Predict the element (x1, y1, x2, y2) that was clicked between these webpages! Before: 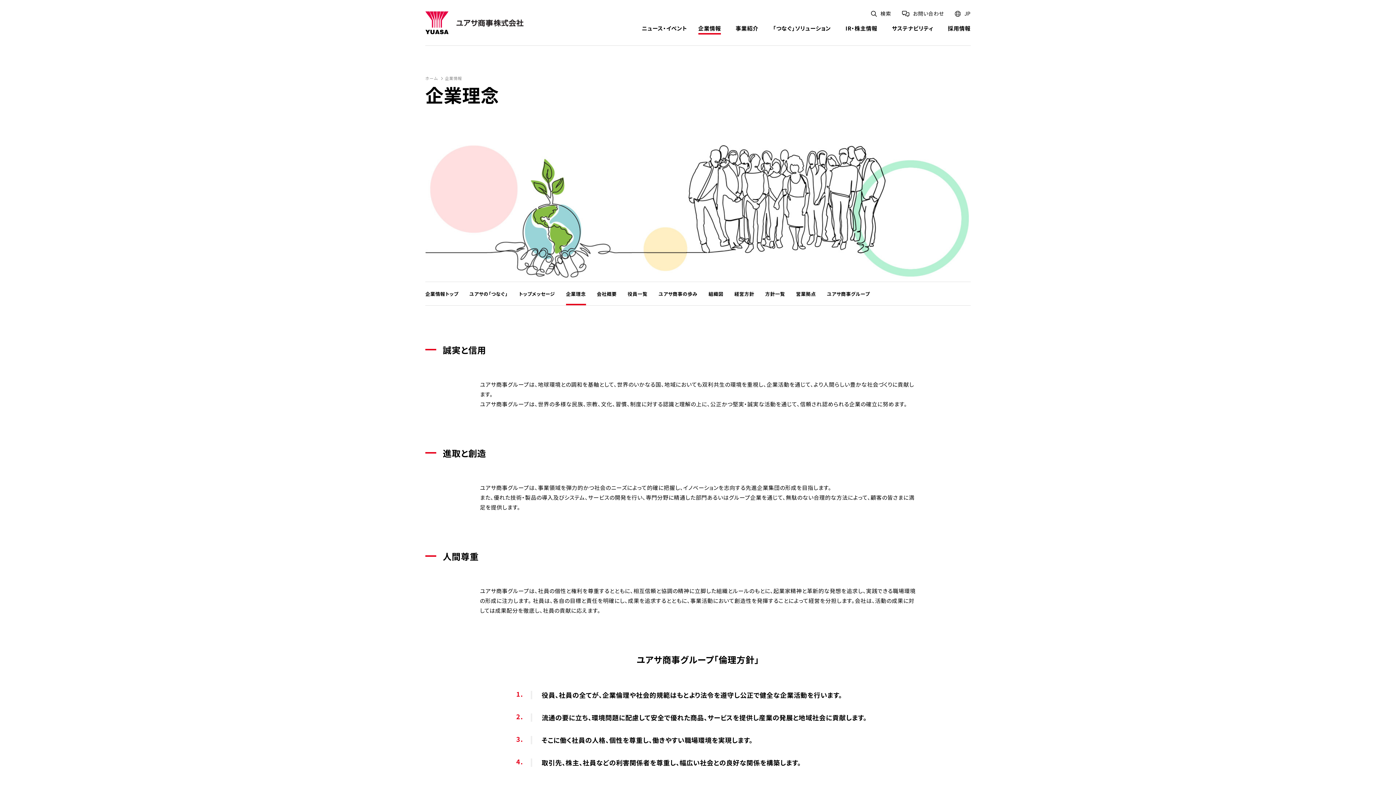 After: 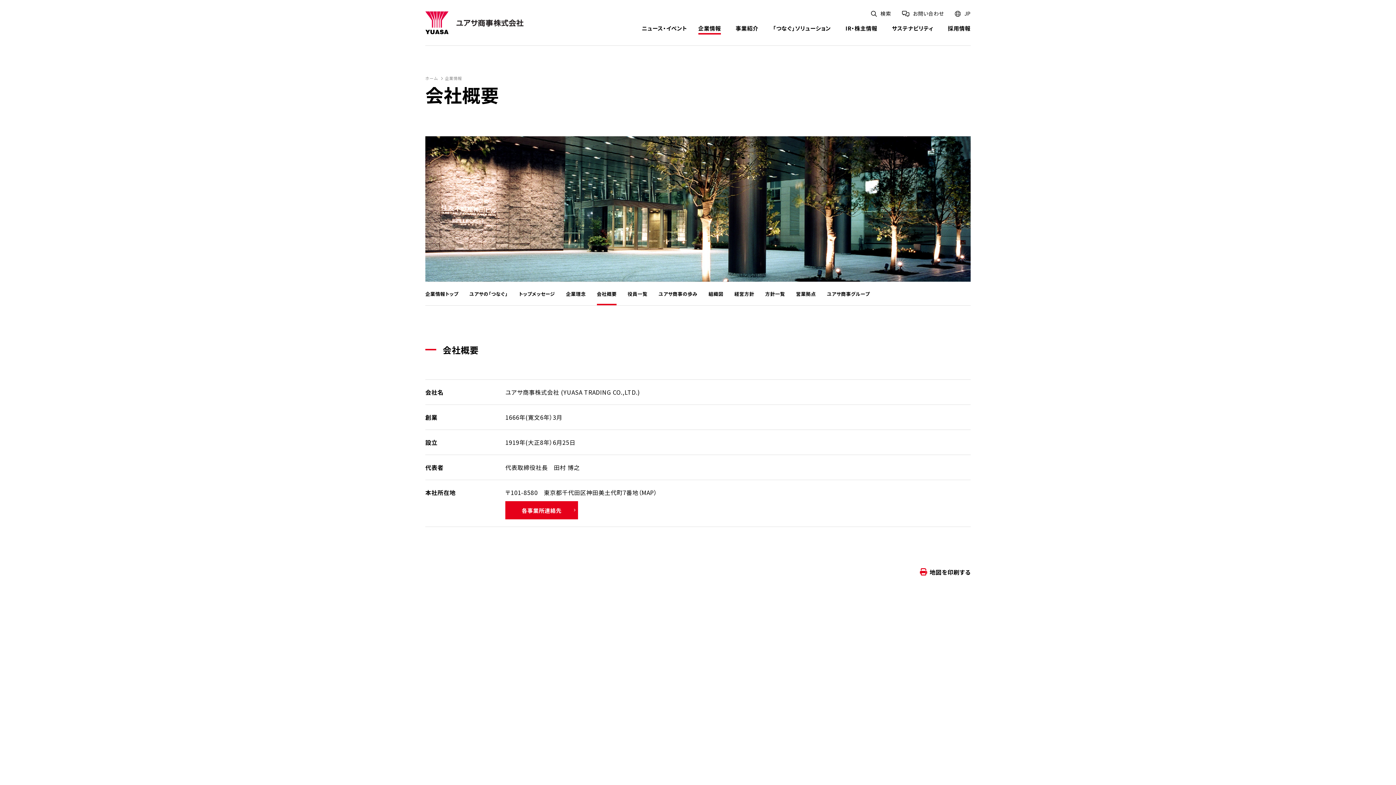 Action: label: 会社概要 bbox: (596, 282, 616, 305)